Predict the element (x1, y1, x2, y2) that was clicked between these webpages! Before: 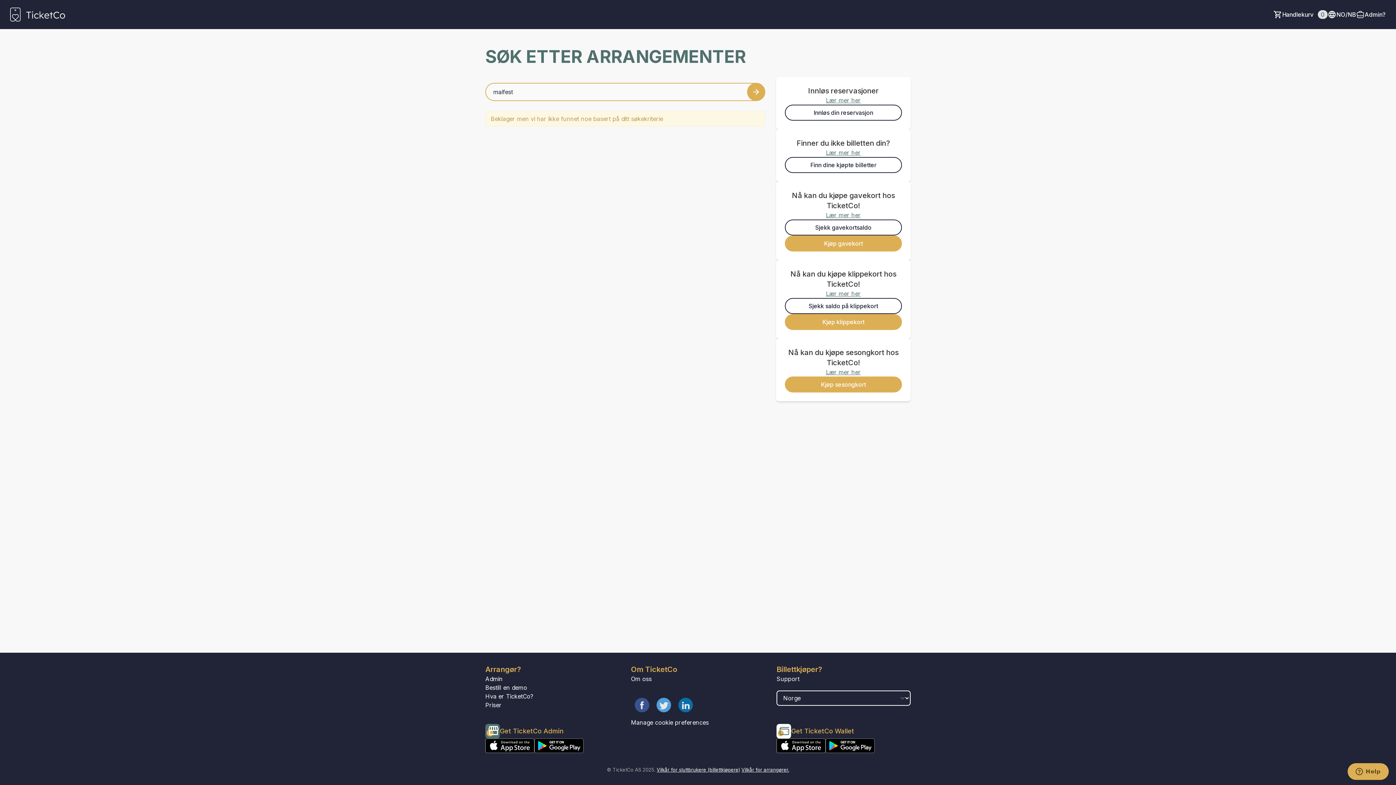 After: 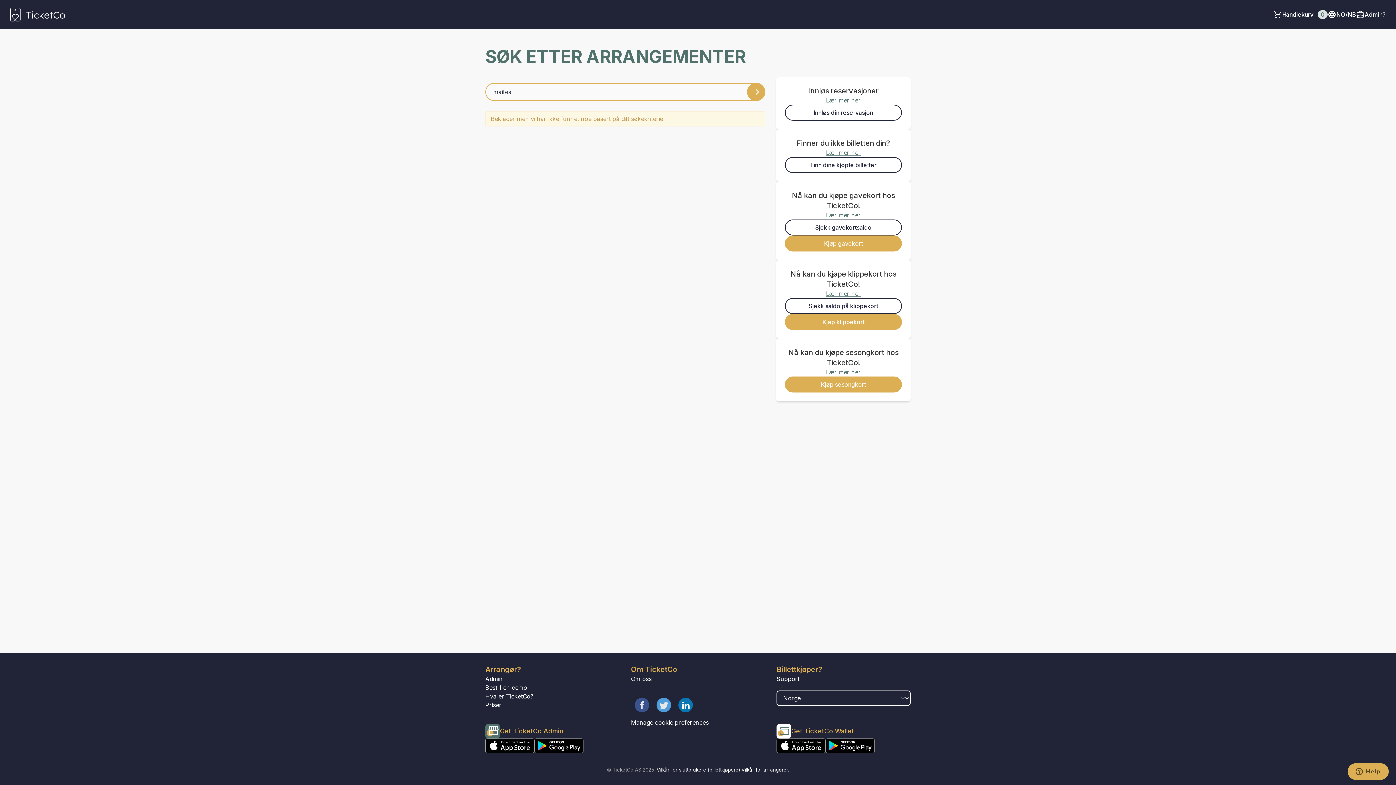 Action: bbox: (678, 698, 692, 712)